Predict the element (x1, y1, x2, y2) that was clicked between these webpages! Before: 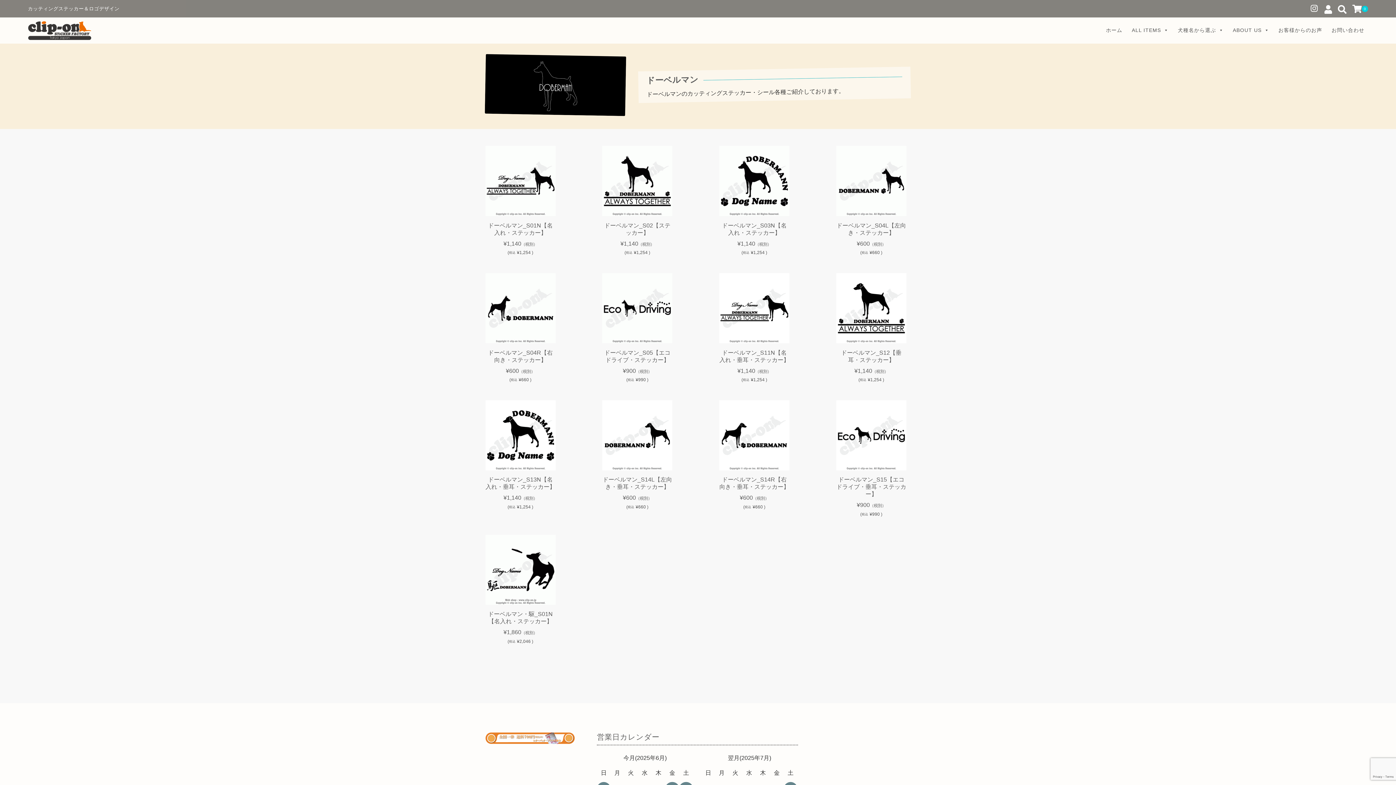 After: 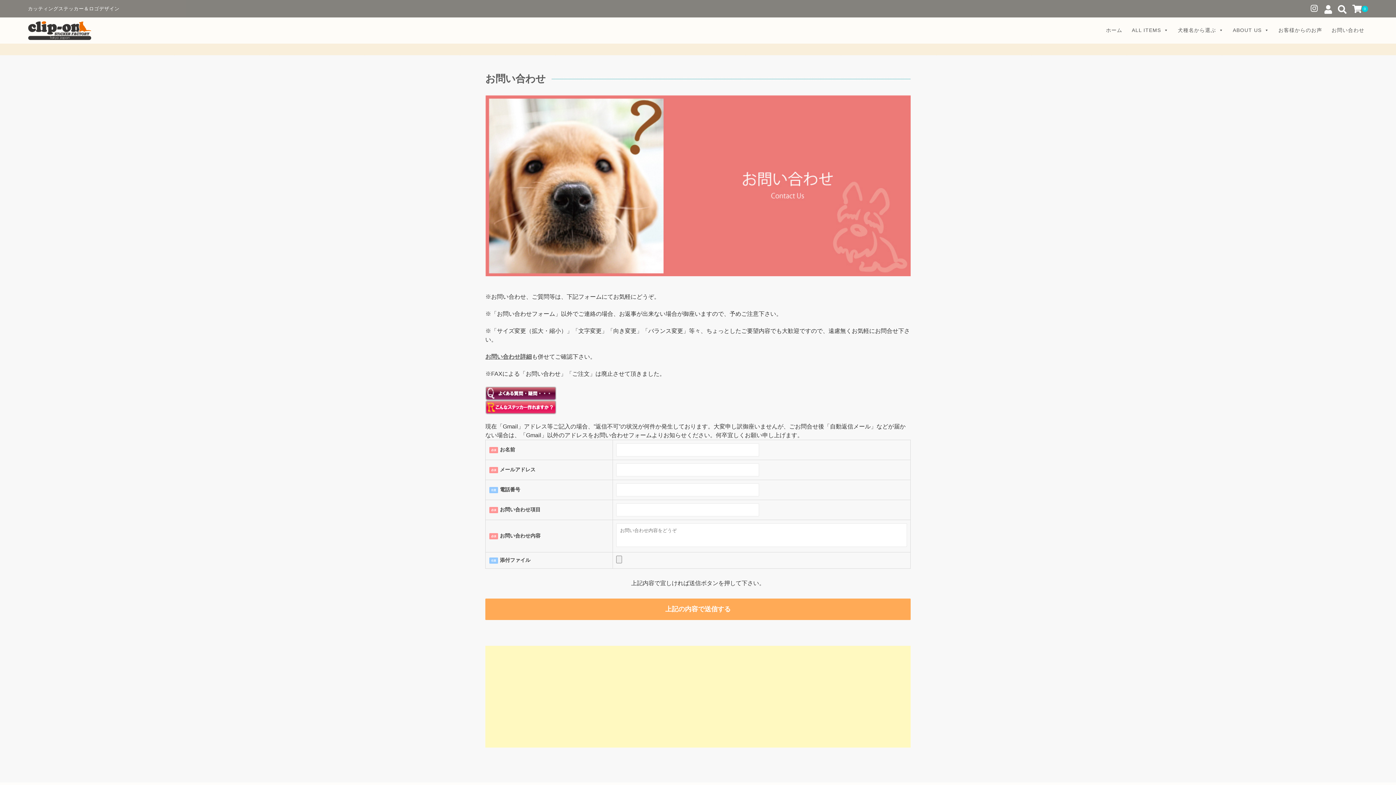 Action: bbox: (1326, 17, 1368, 42) label: お問い合わせ